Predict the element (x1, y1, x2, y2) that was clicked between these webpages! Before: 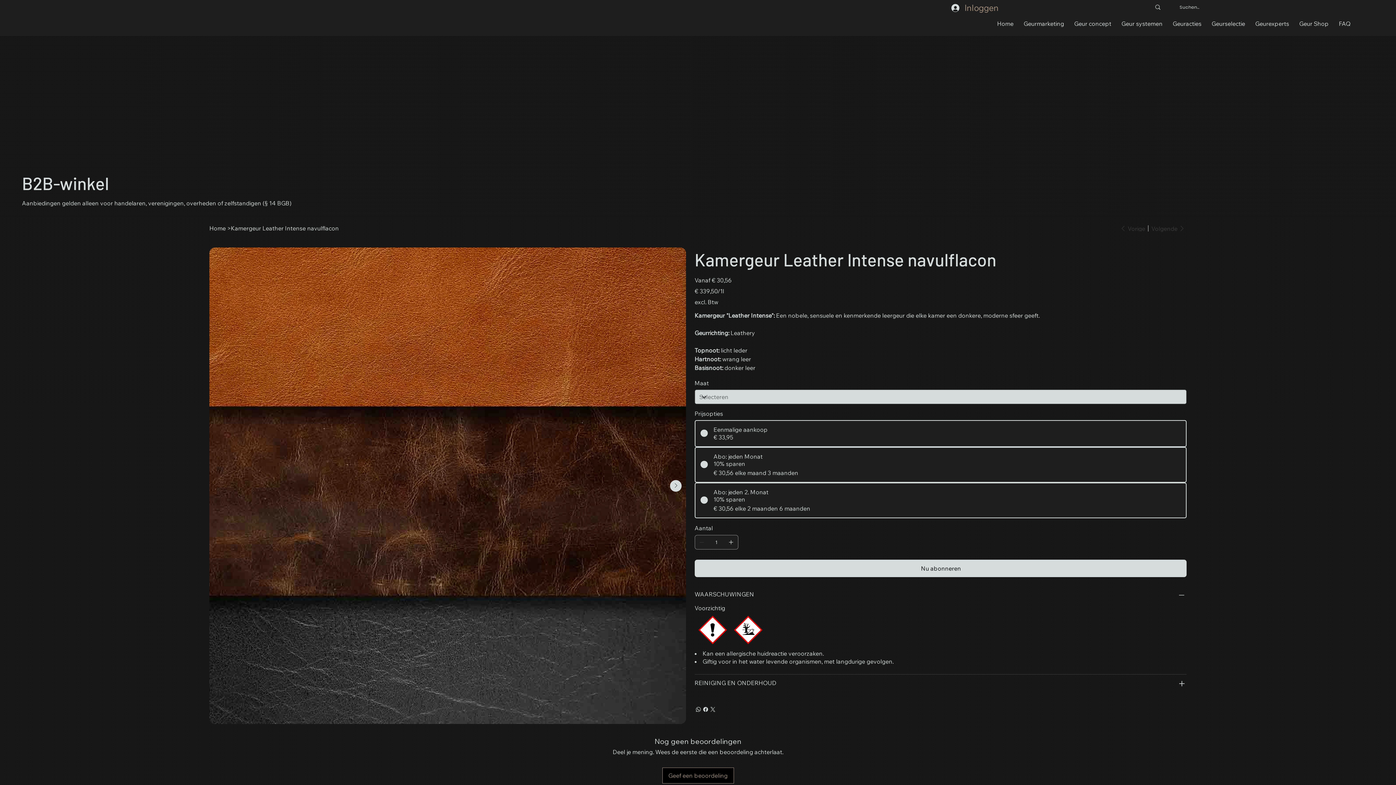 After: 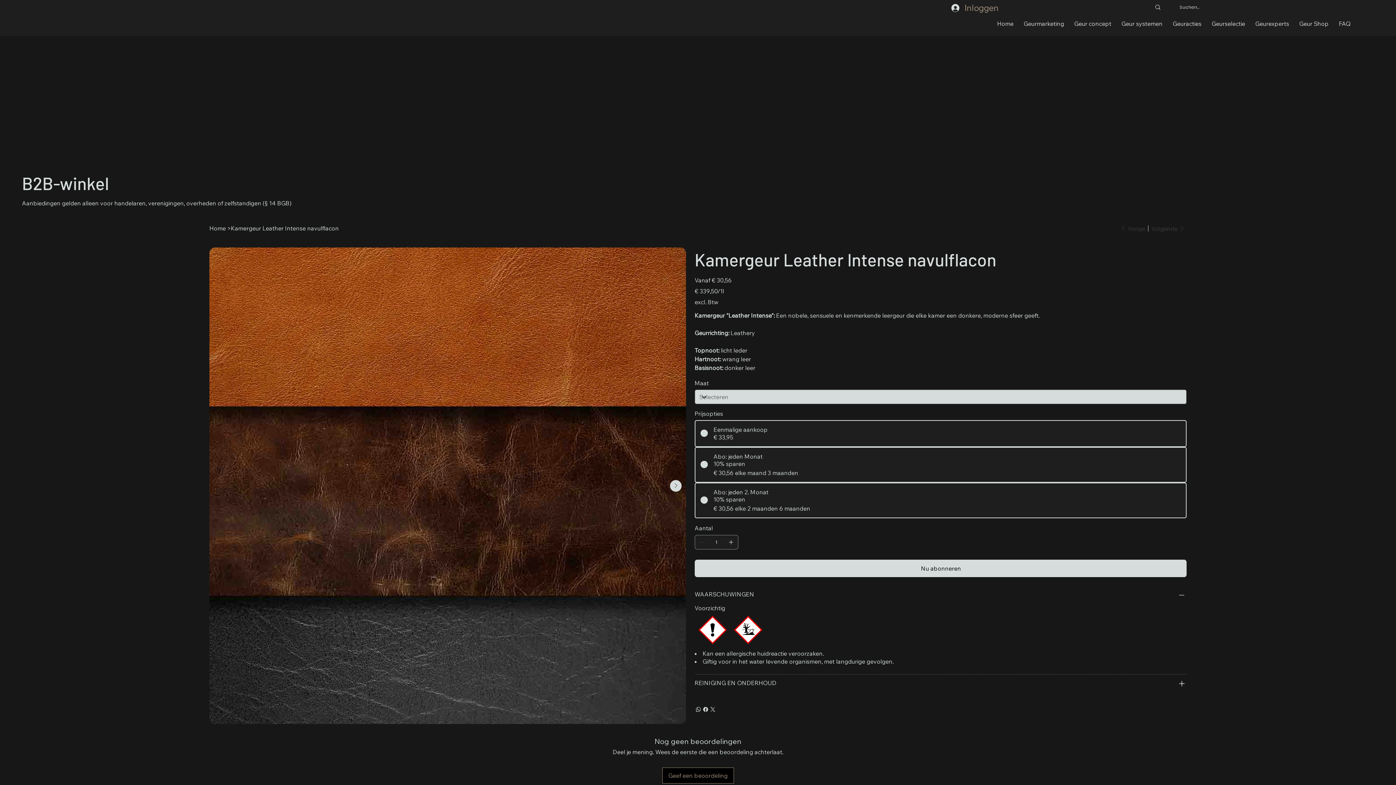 Action: bbox: (670, 480, 681, 491) label: Next Item